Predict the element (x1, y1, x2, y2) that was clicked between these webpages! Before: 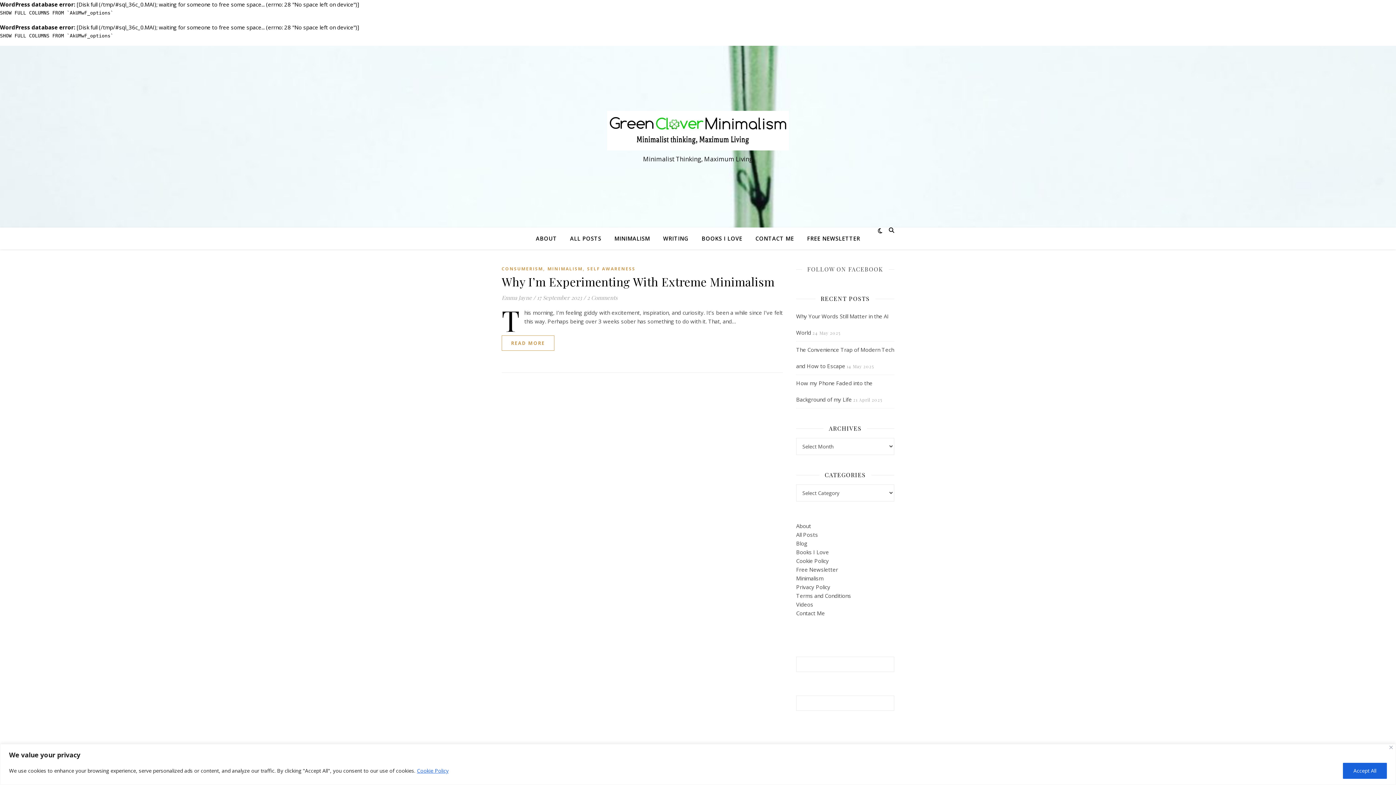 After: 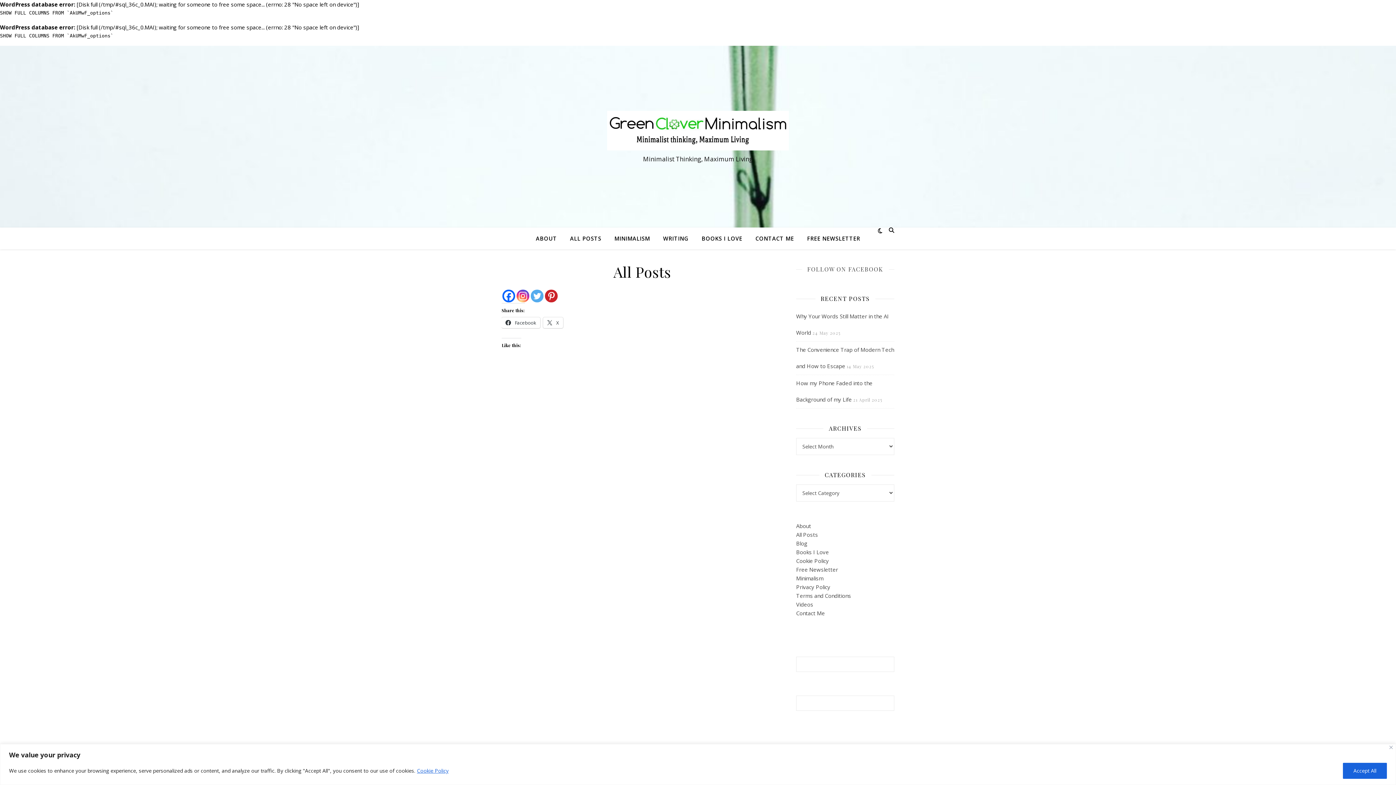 Action: bbox: (796, 531, 818, 538) label: All Posts